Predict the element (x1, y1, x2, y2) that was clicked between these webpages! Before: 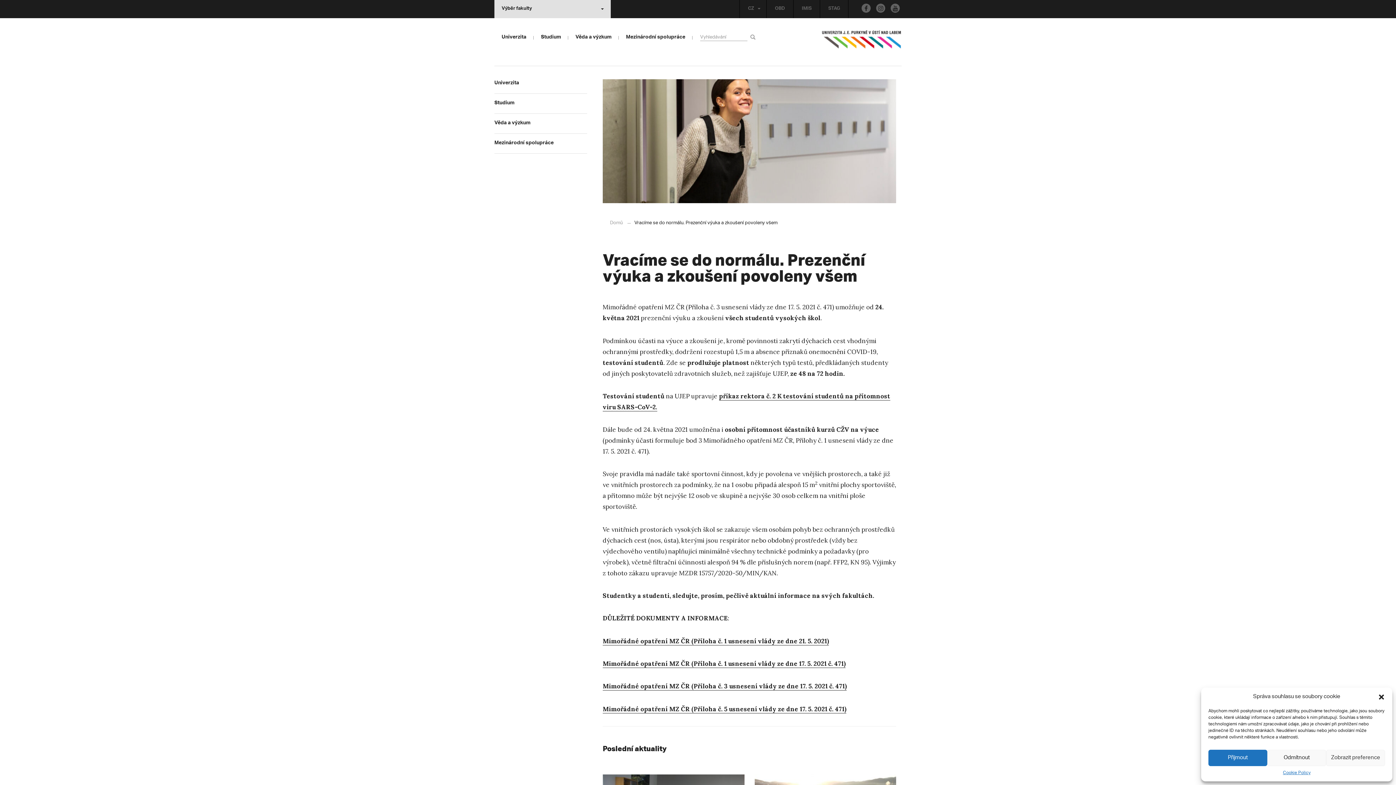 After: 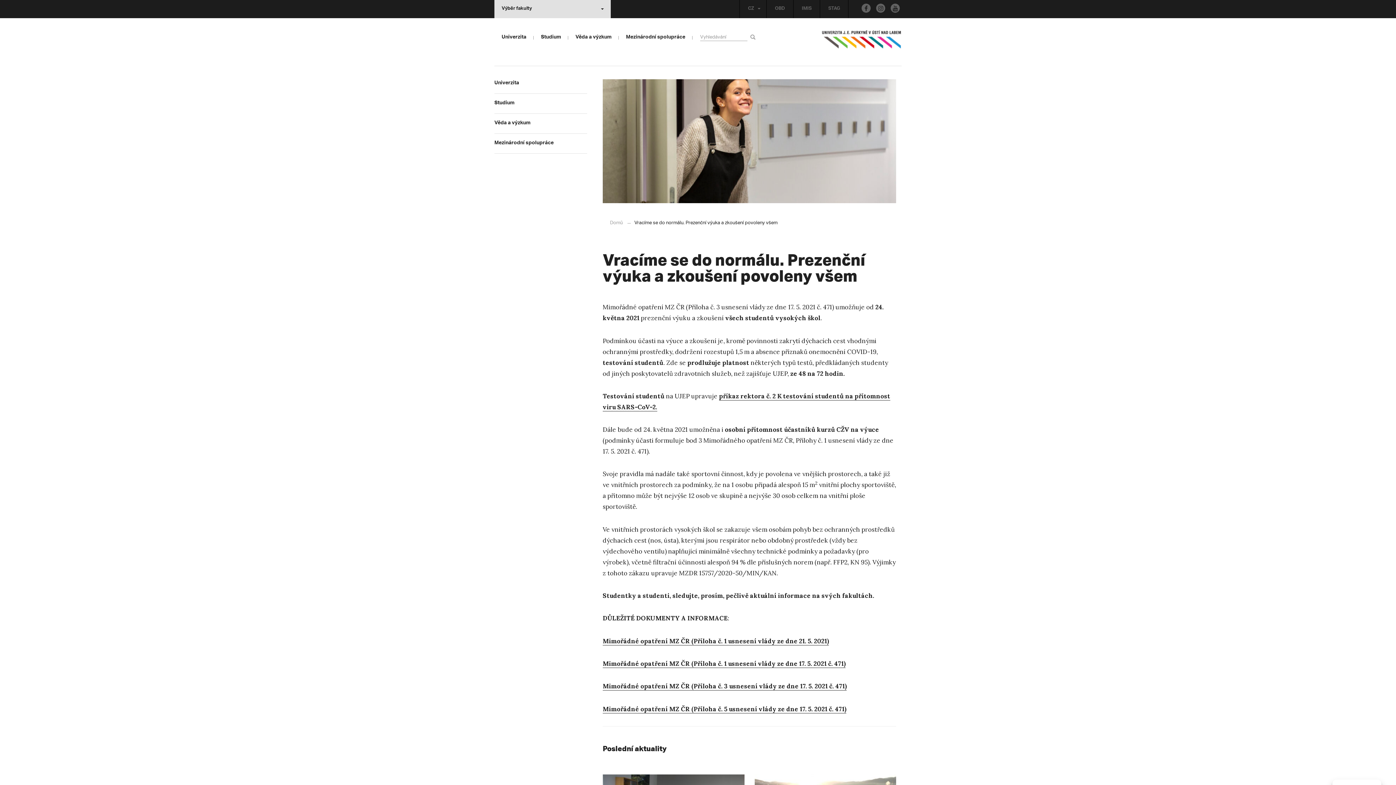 Action: bbox: (1267, 750, 1326, 766) label: Odmítnout